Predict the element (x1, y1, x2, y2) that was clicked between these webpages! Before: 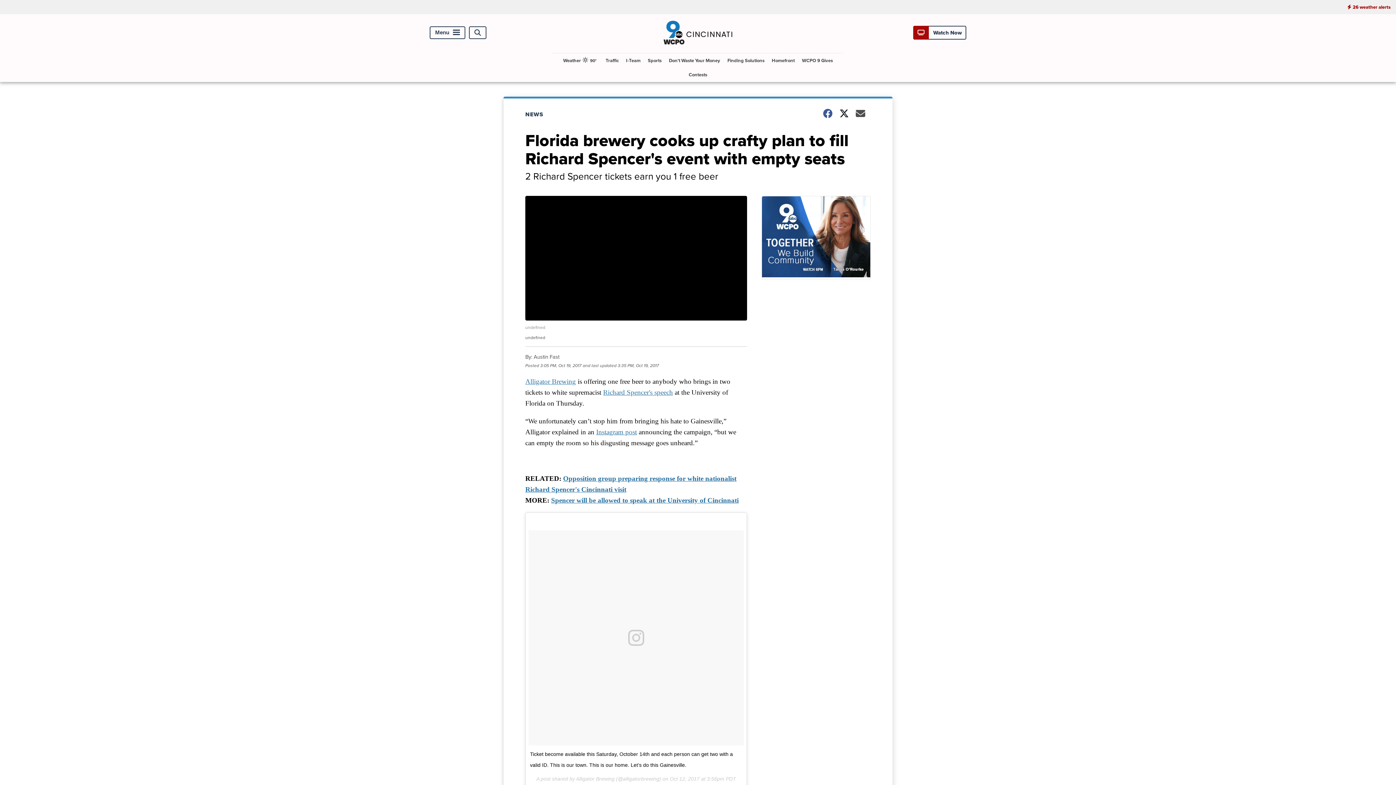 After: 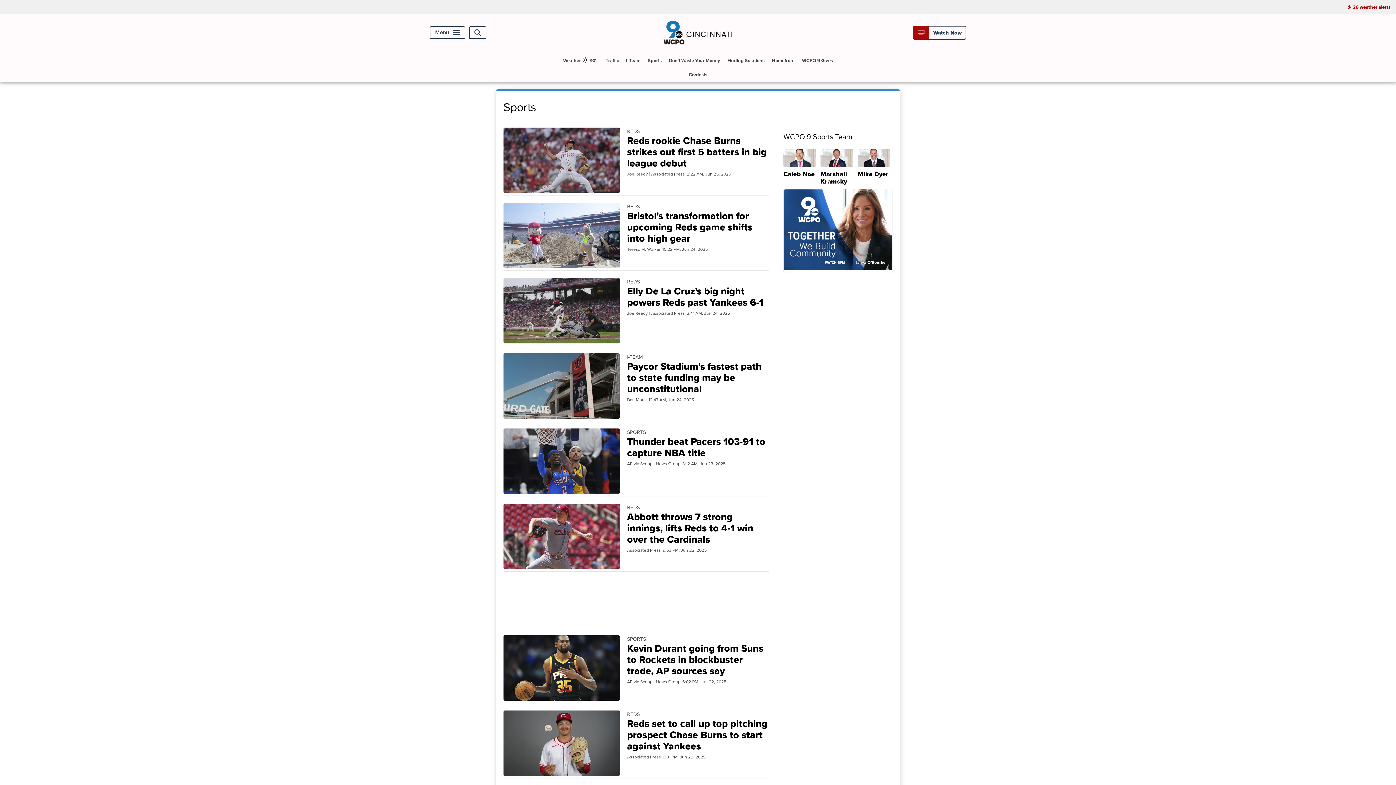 Action: bbox: (645, 53, 664, 67) label: Sports